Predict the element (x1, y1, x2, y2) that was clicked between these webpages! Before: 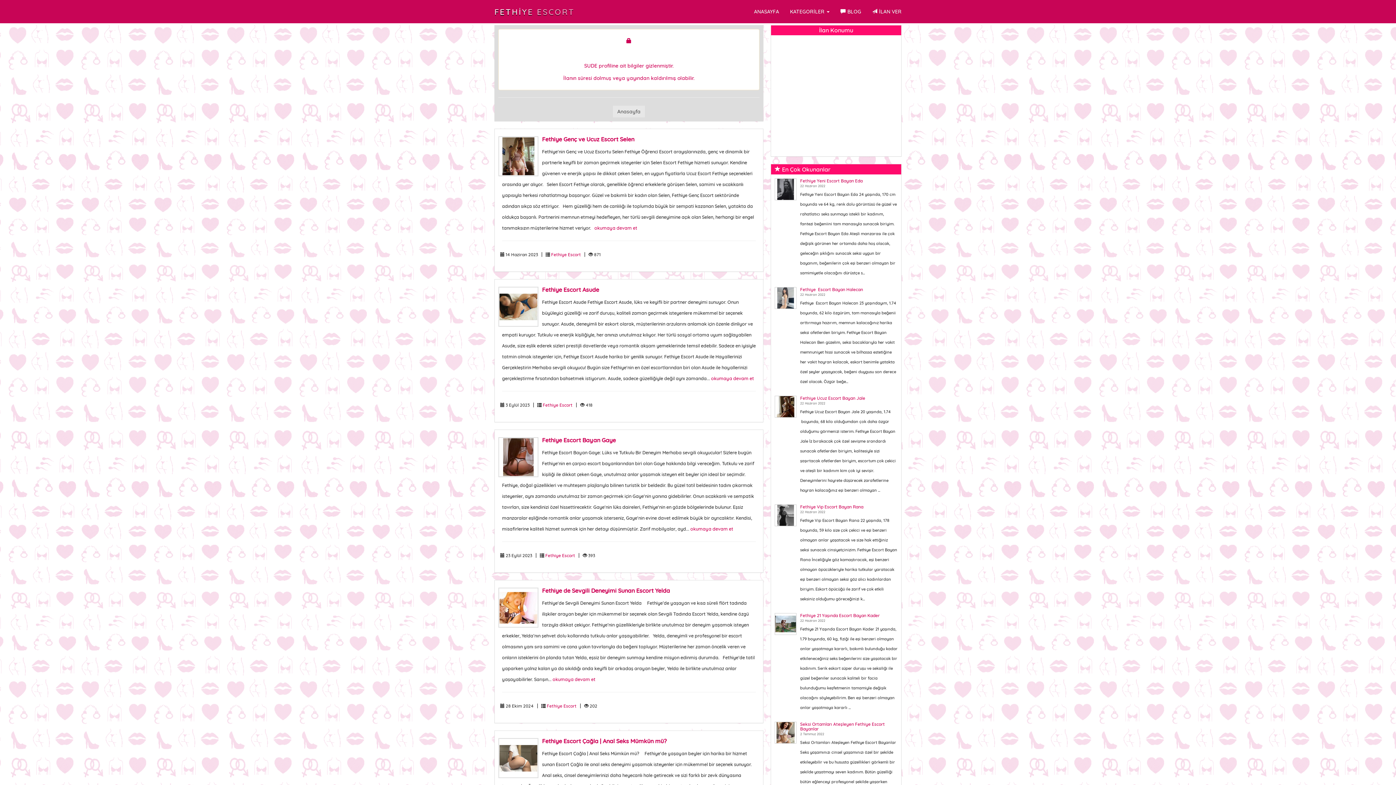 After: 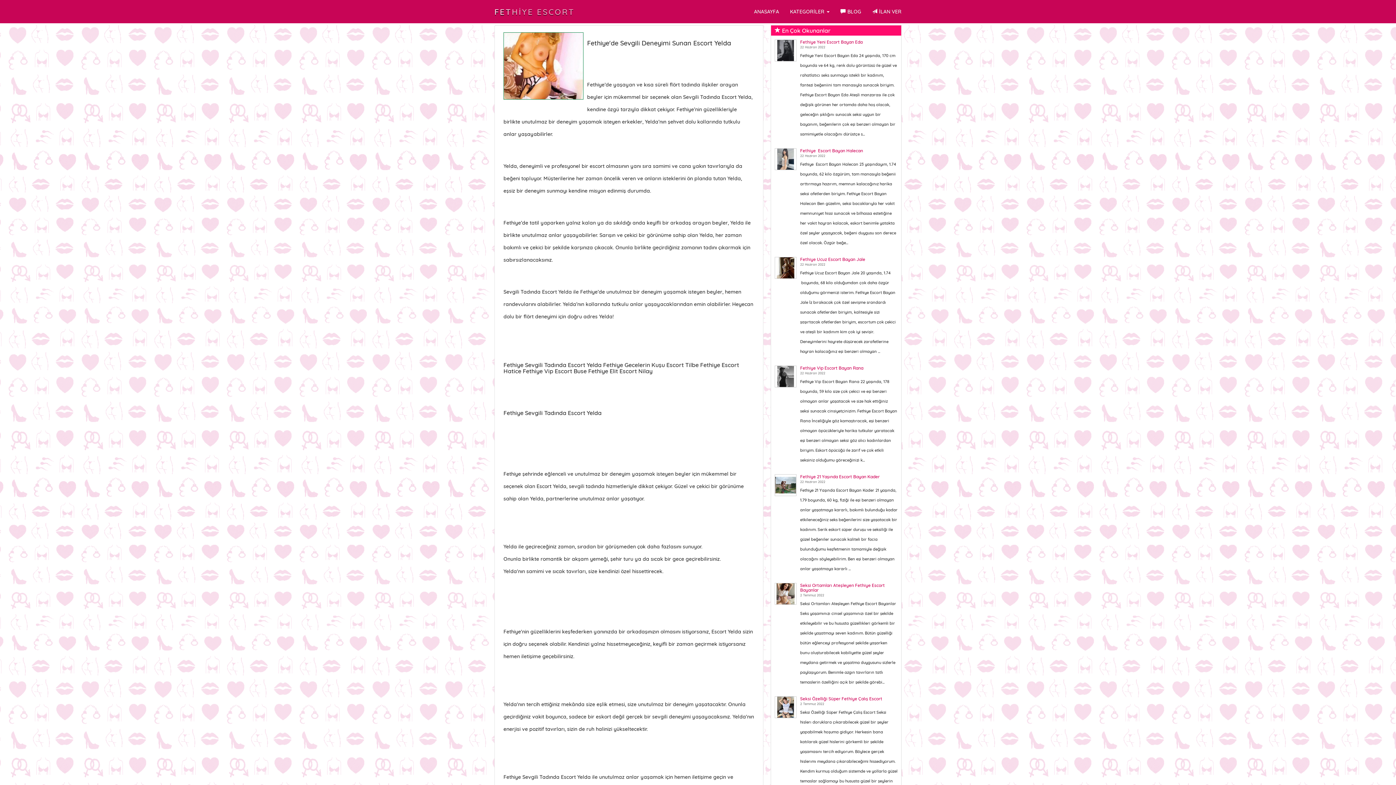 Action: bbox: (542, 587, 670, 594) label: Fethiye de Sevgili Deneyimi Sunan Escort Yelda